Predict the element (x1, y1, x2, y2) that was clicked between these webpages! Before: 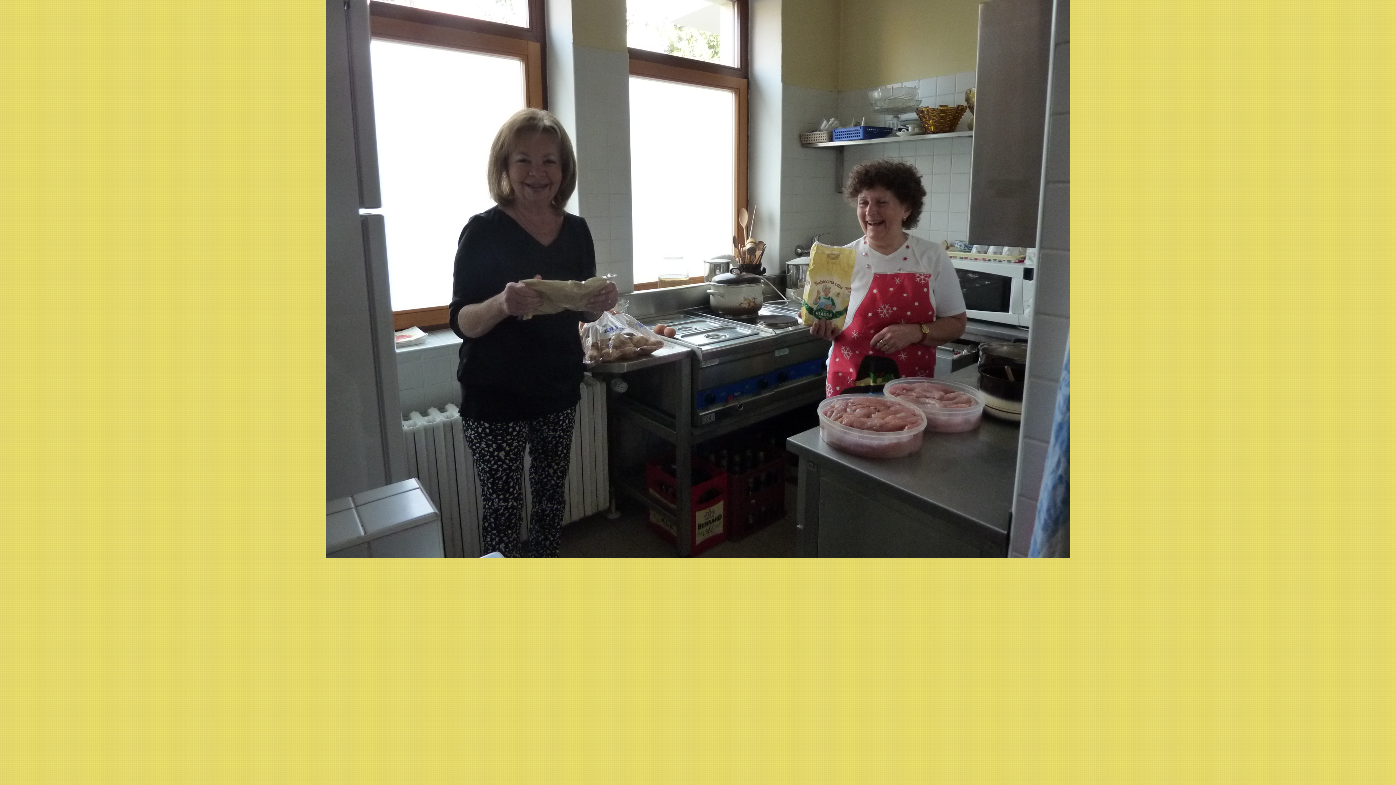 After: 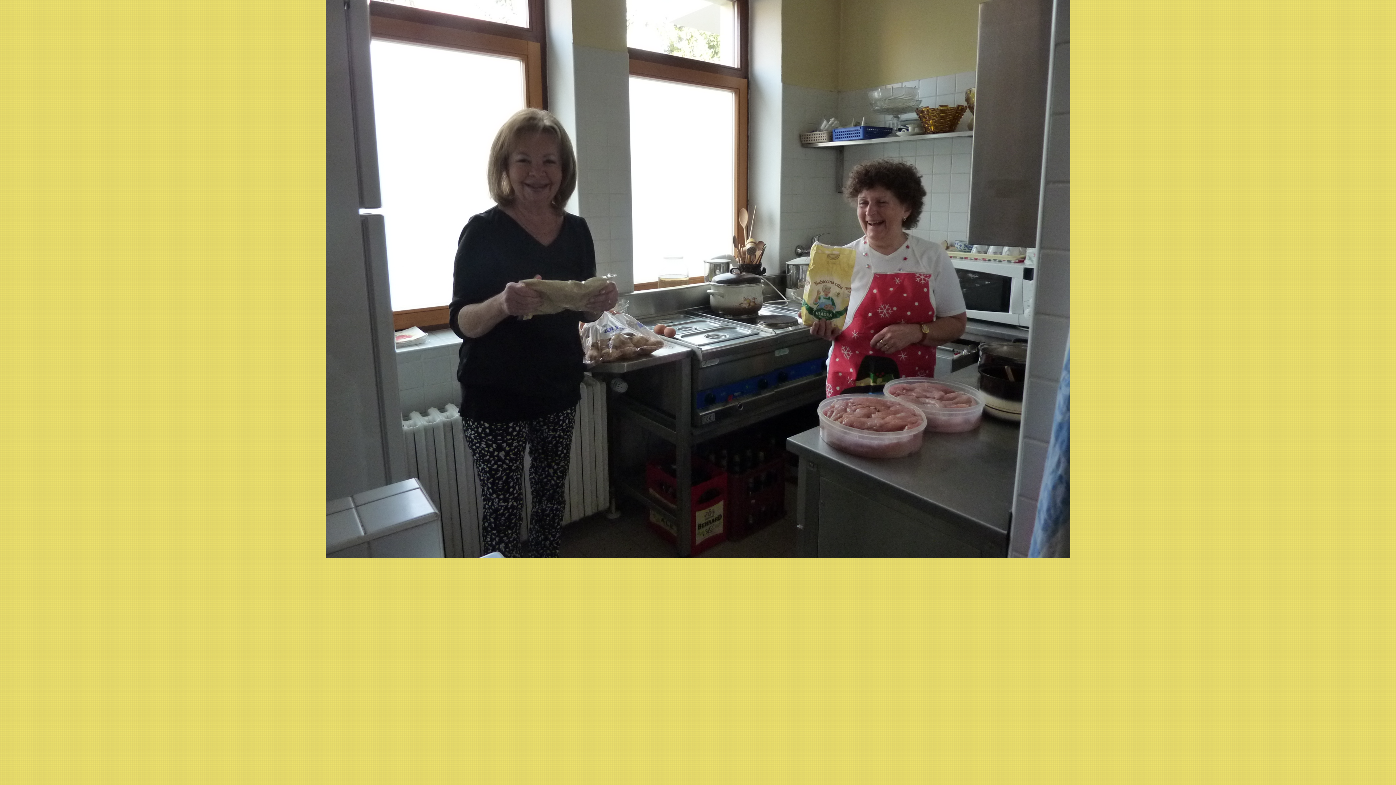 Action: bbox: (325, 553, 1070, 559)